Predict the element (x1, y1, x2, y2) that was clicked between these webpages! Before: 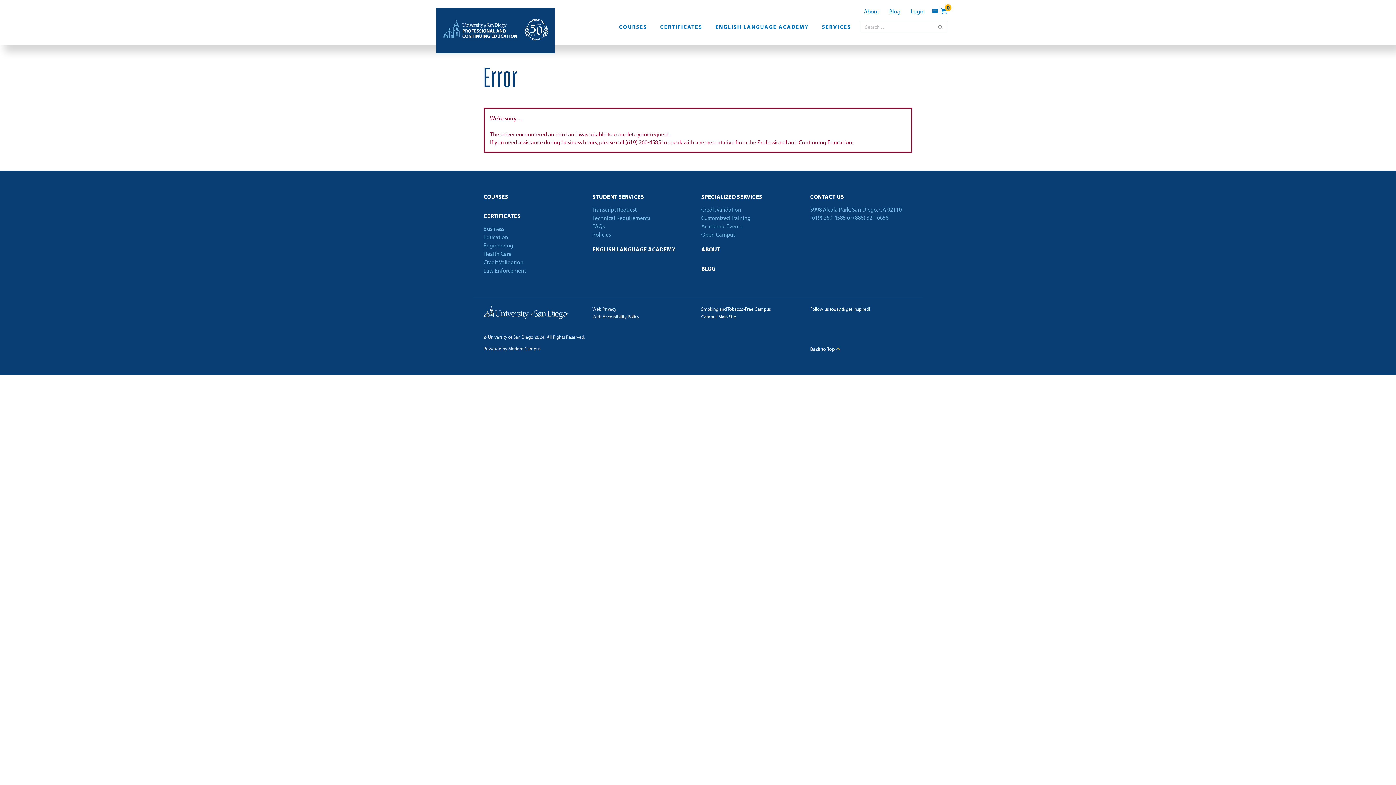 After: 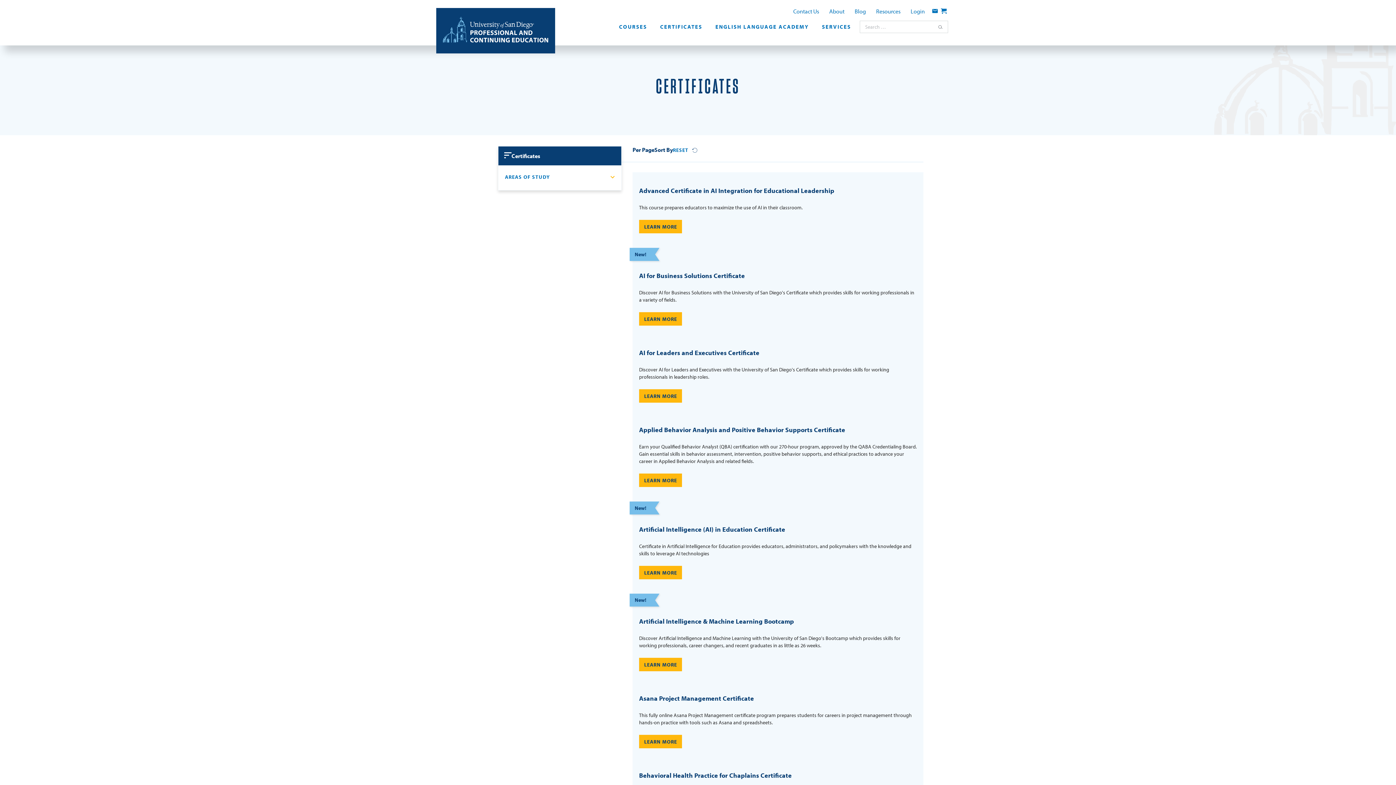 Action: label: CERTIFICATES bbox: (653, 23, 709, 30)